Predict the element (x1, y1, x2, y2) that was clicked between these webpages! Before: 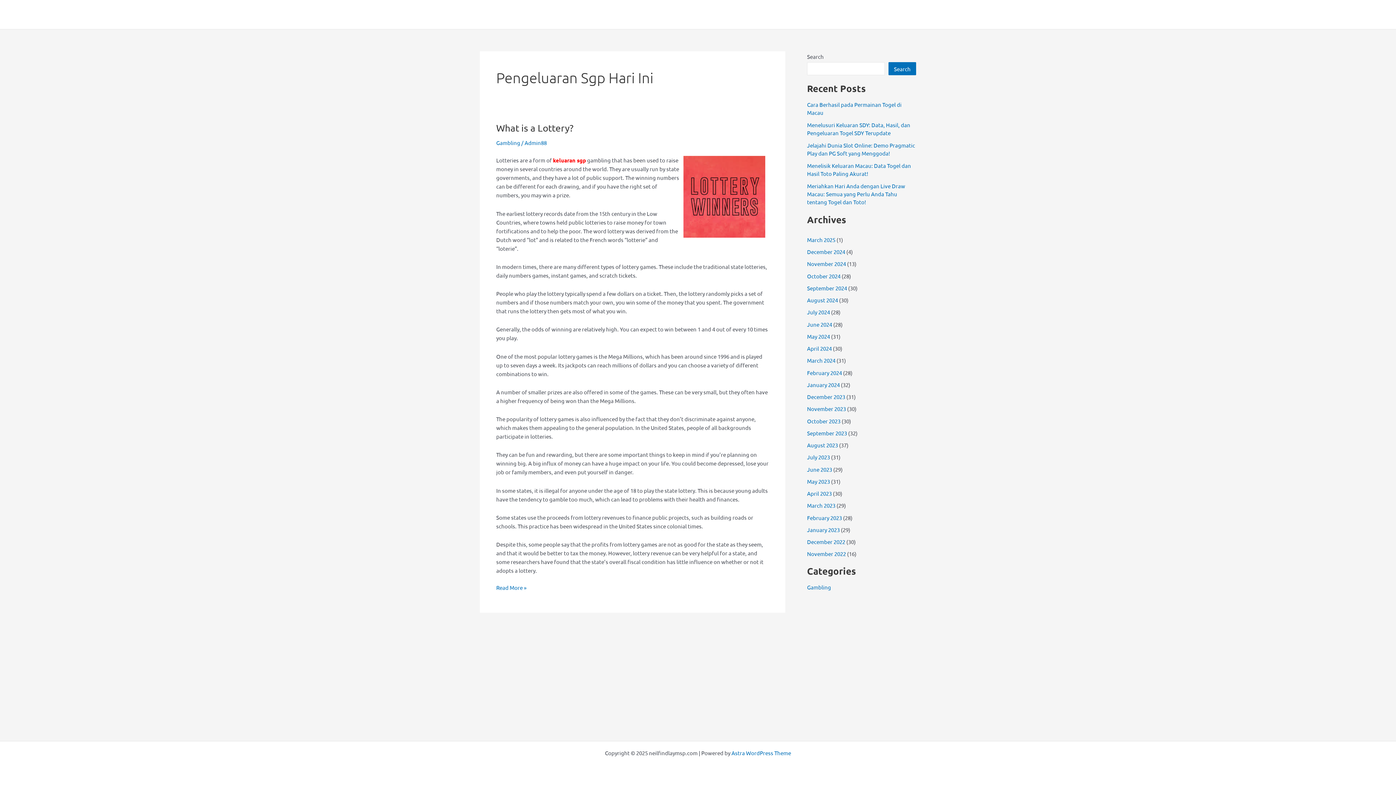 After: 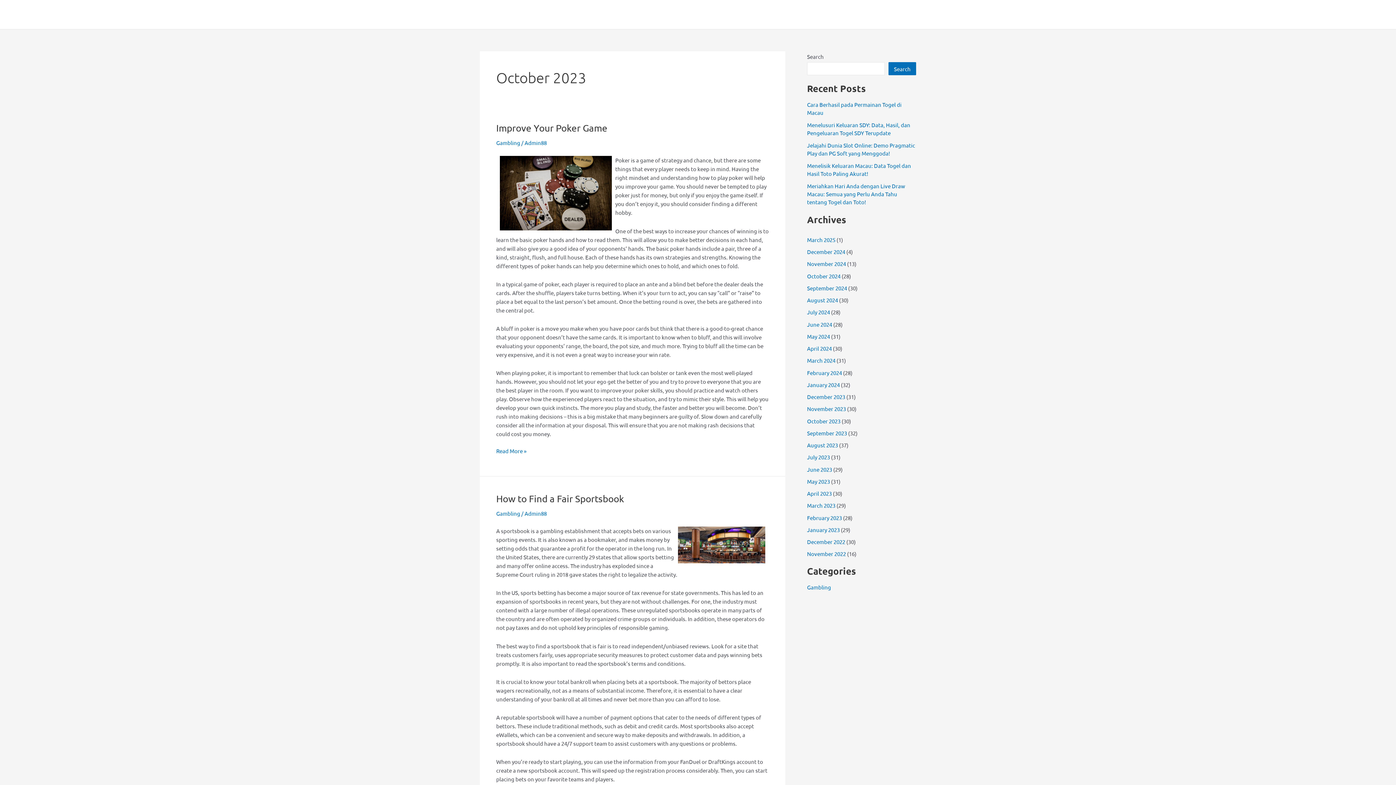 Action: label: October 2023 bbox: (807, 417, 840, 424)